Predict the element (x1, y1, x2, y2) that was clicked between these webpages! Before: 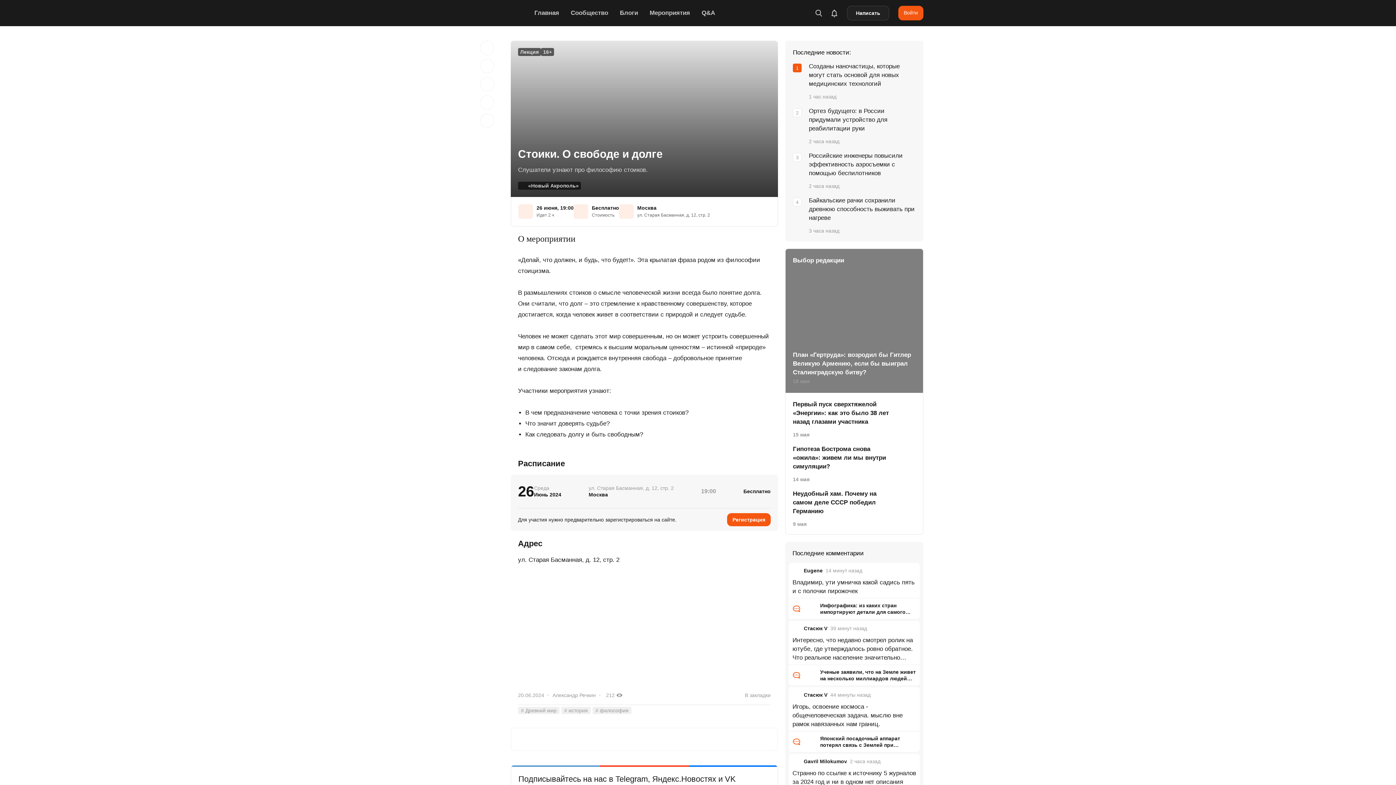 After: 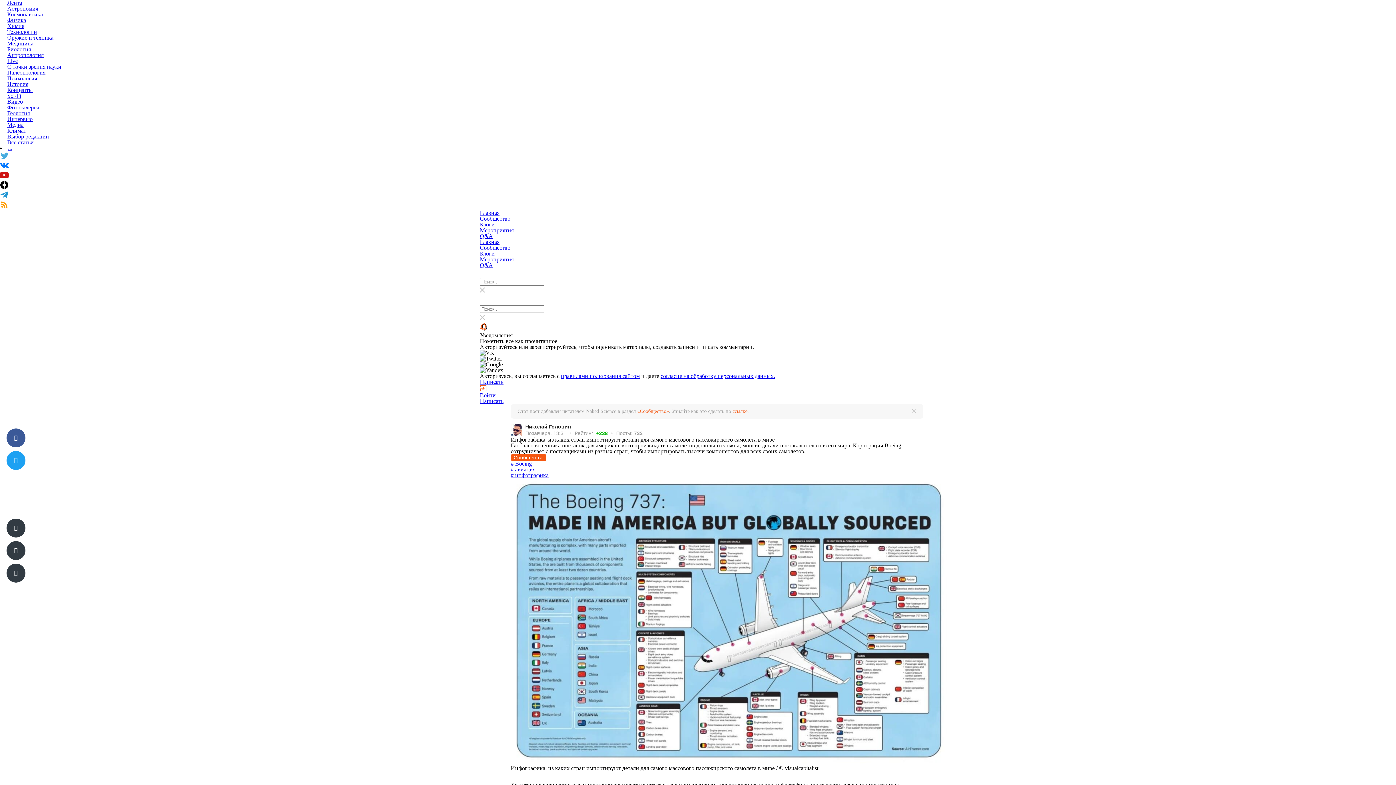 Action: label: Владимир, ути умничка какой садись пять и с полочки пирожочек bbox: (792, 578, 916, 596)